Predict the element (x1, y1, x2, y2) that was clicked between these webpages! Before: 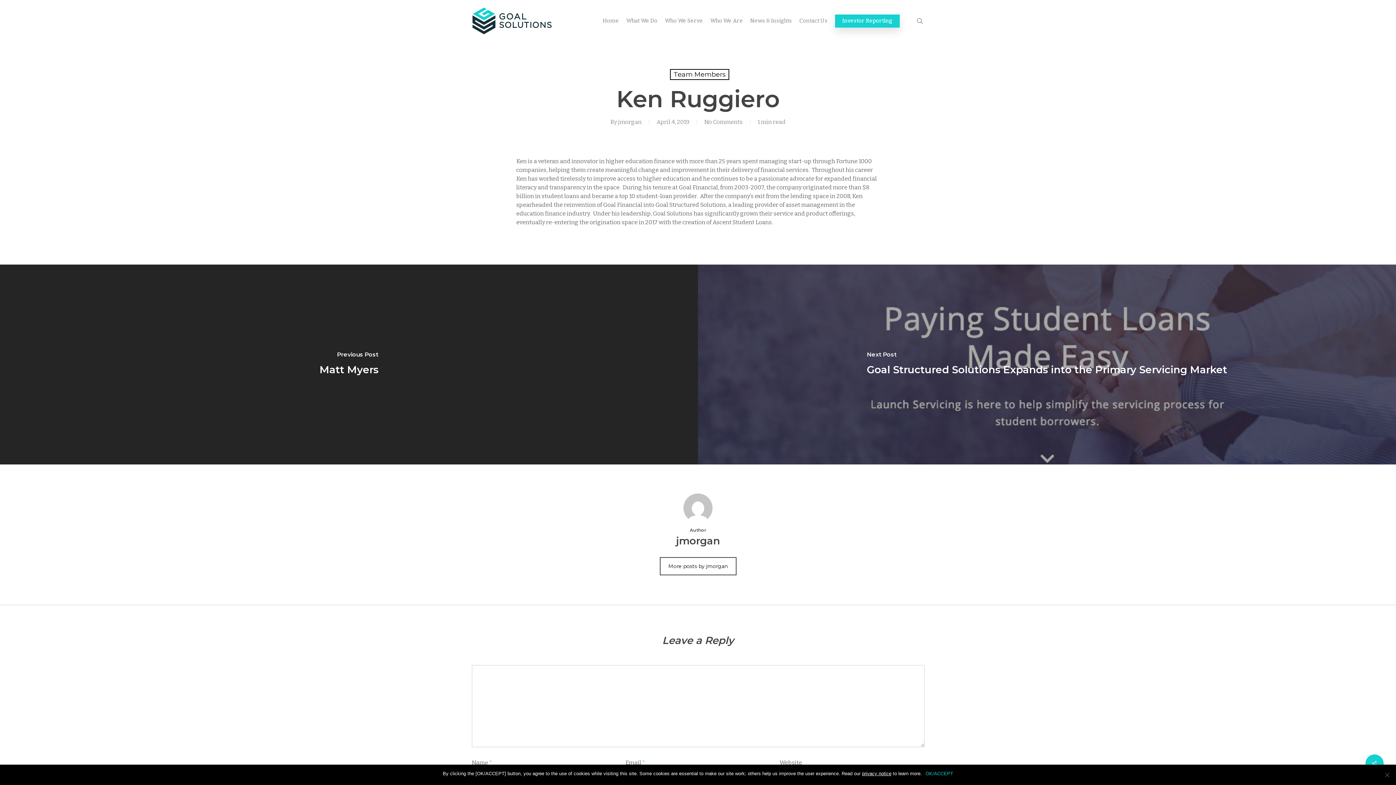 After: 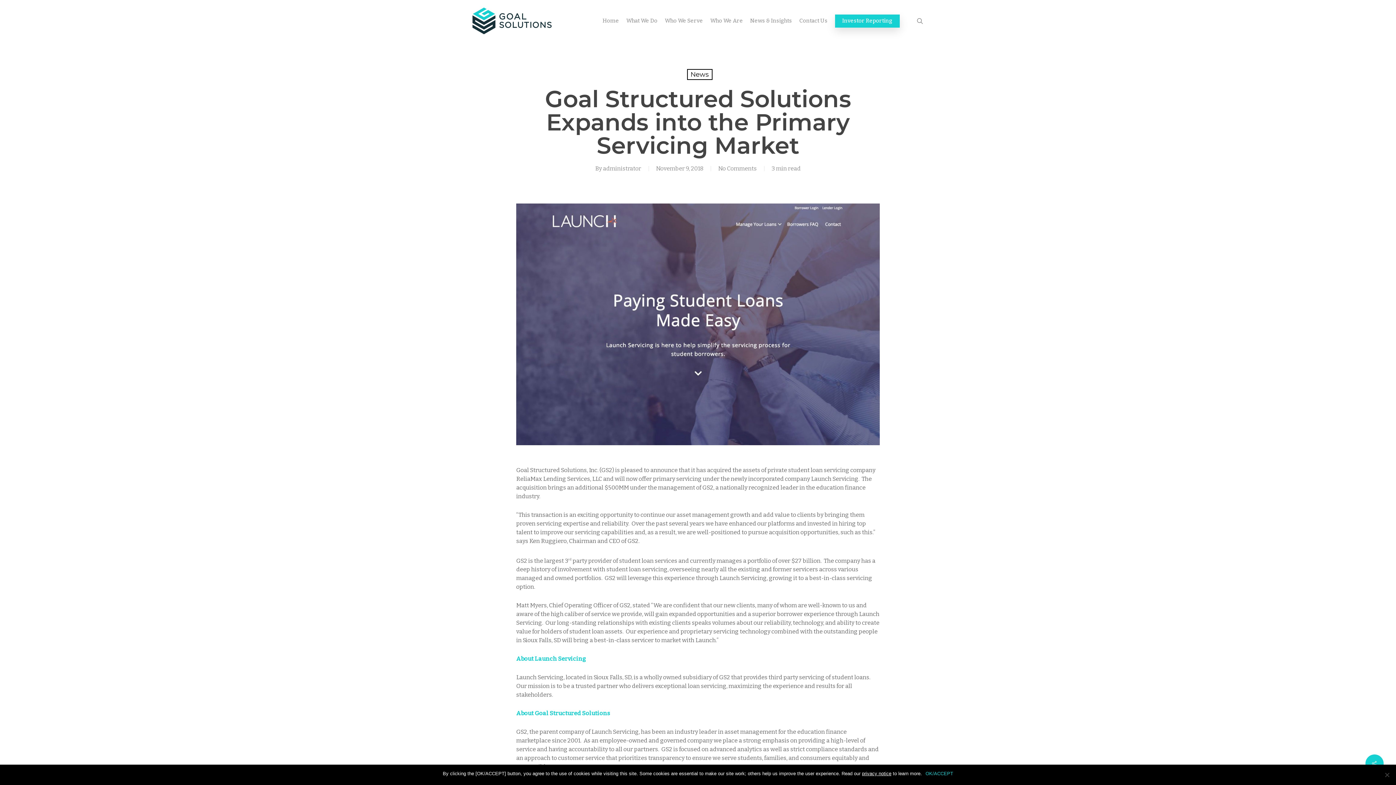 Action: label: Goal Structured Solutions Expands into the Primary Servicing Market bbox: (698, 264, 1396, 464)